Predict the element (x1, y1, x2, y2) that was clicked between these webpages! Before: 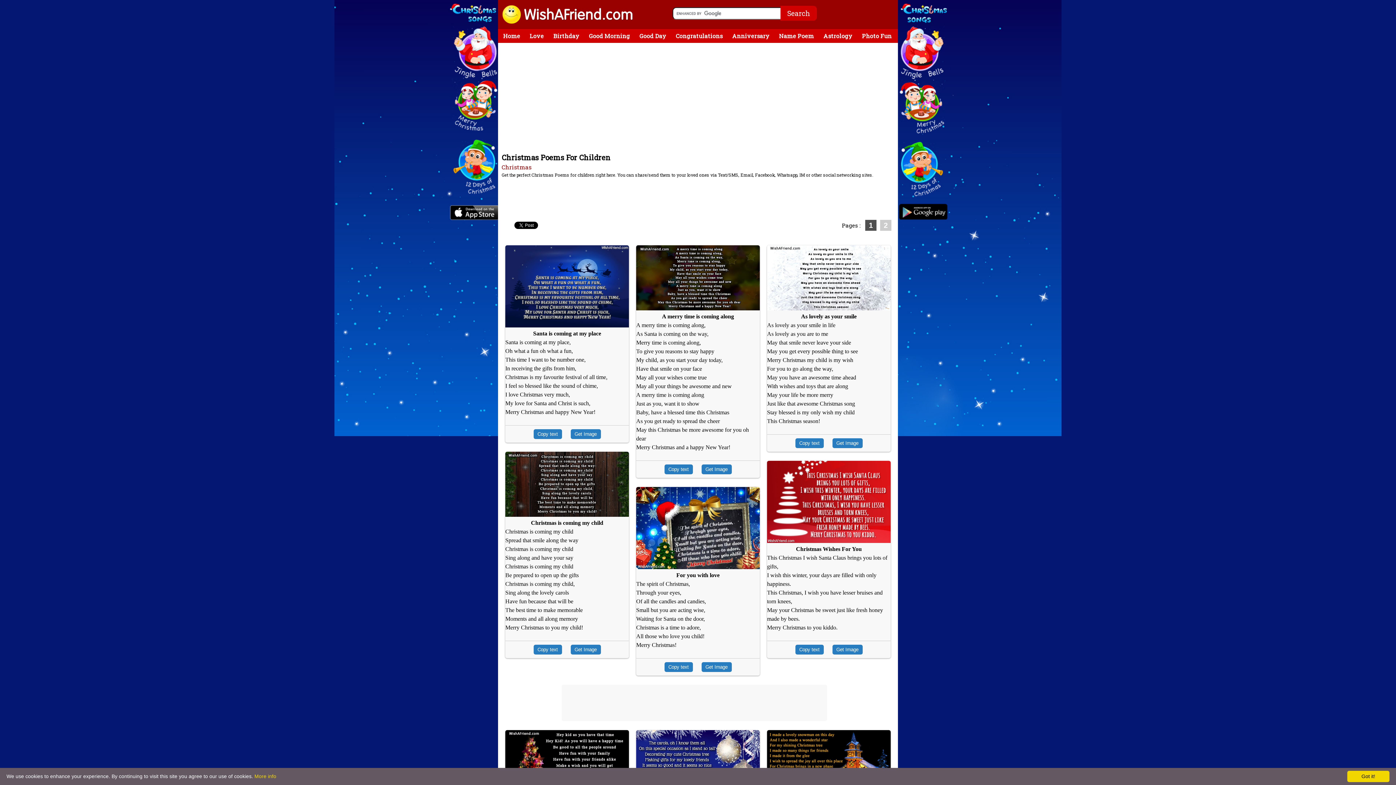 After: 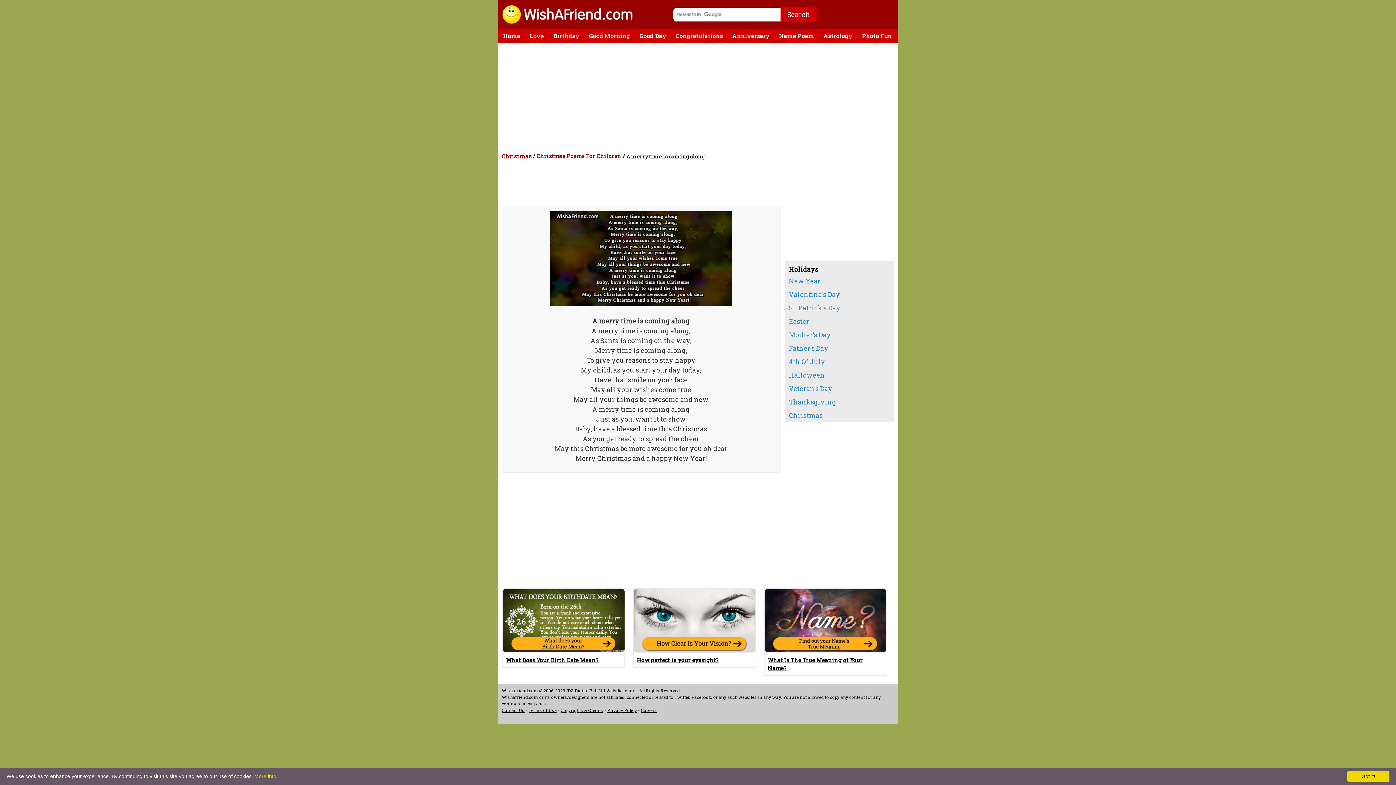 Action: bbox: (636, 246, 760, 252)